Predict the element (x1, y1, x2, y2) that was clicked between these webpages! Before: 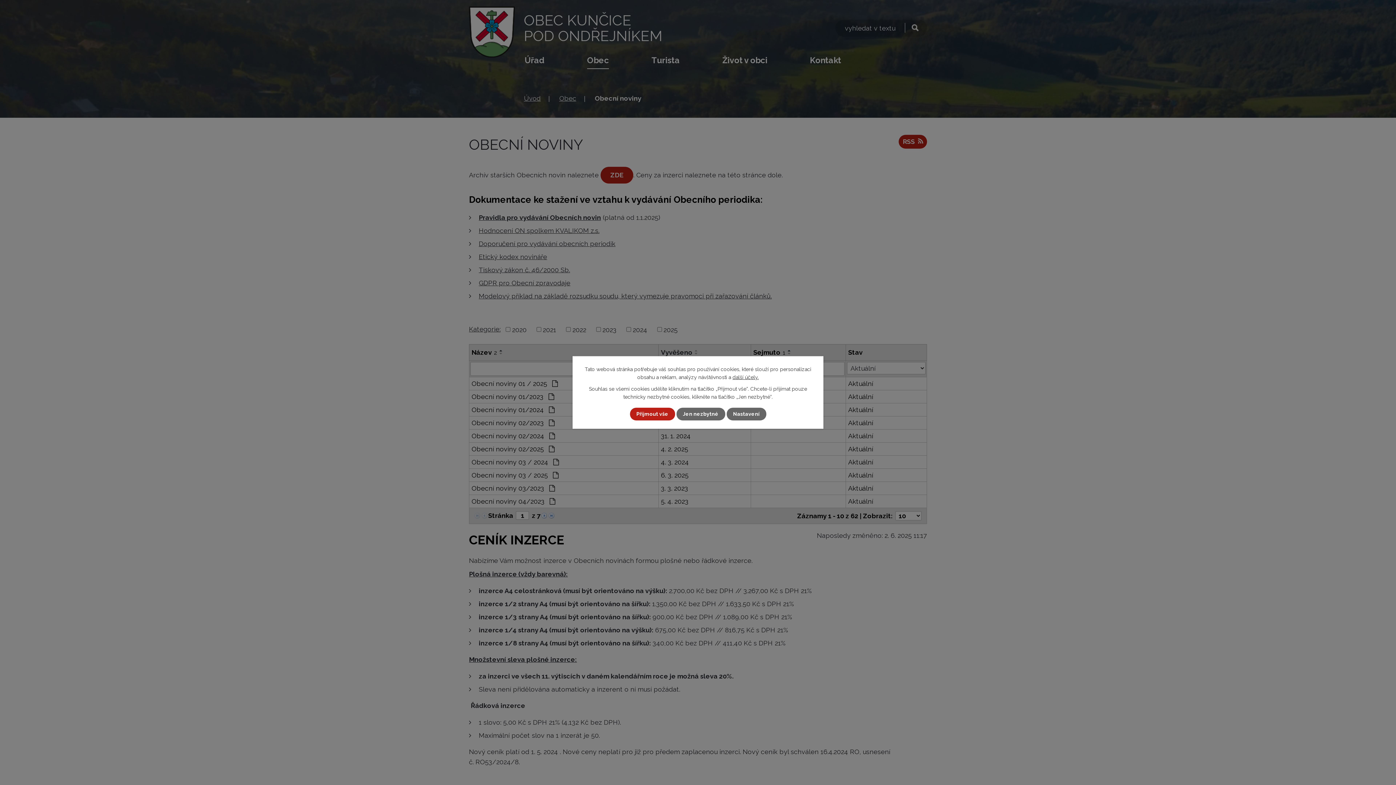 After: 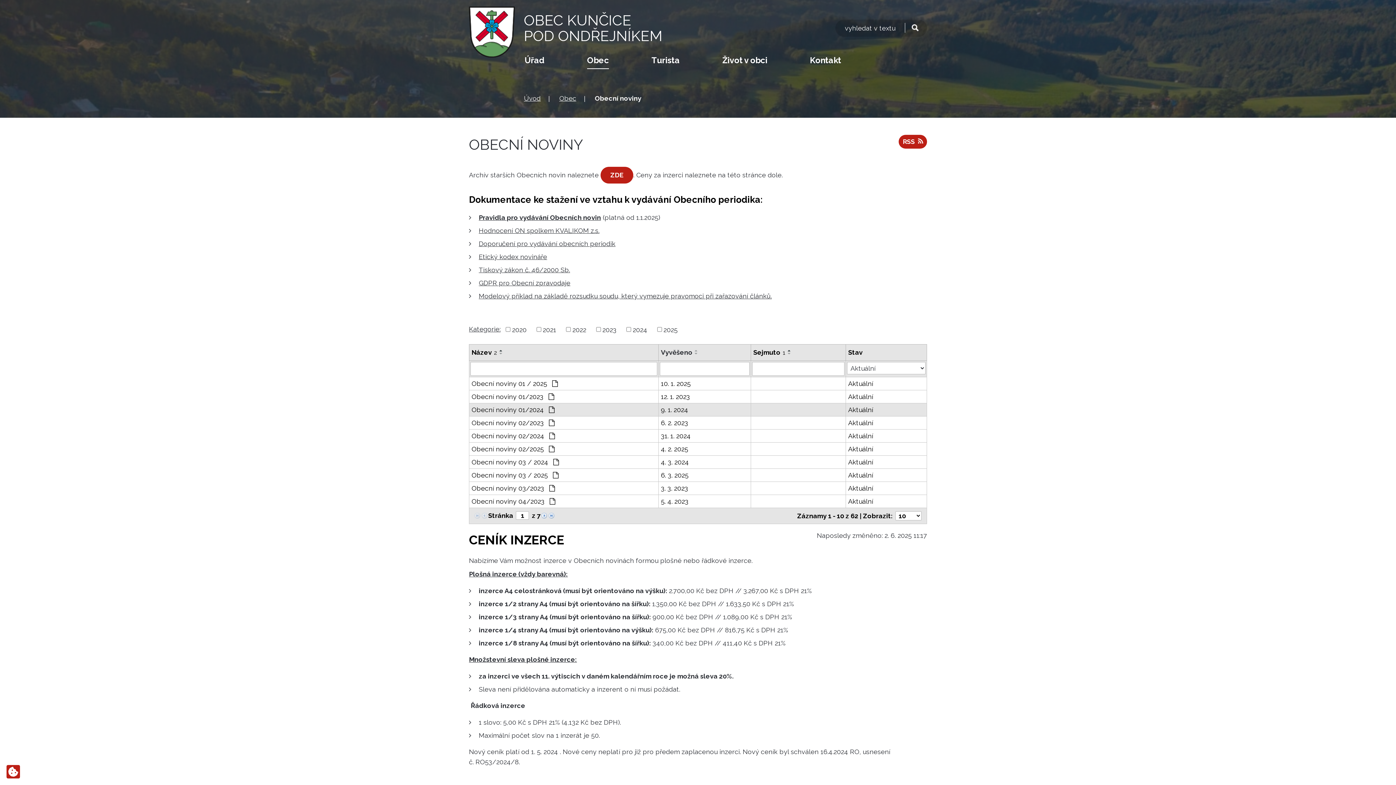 Action: label: Přijmout vše bbox: (630, 407, 675, 420)